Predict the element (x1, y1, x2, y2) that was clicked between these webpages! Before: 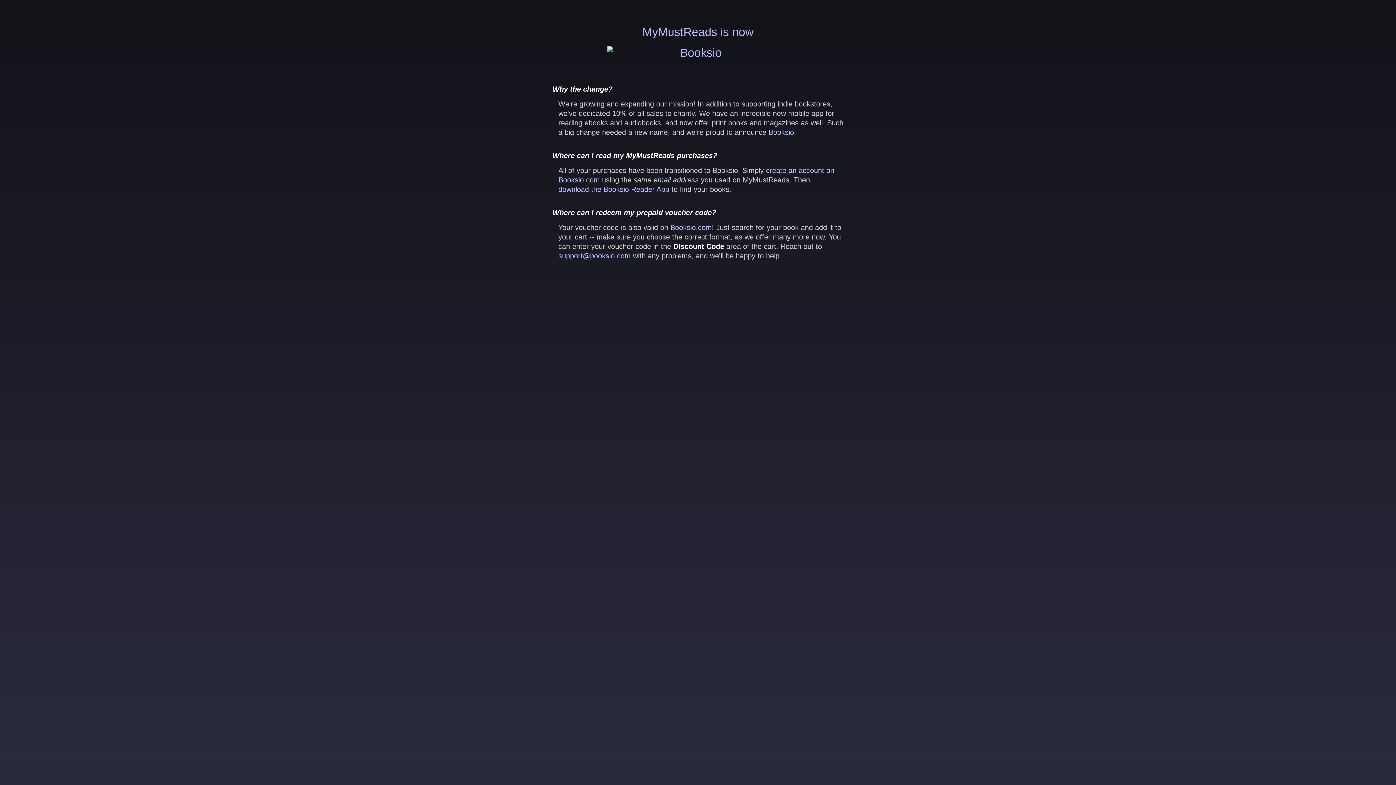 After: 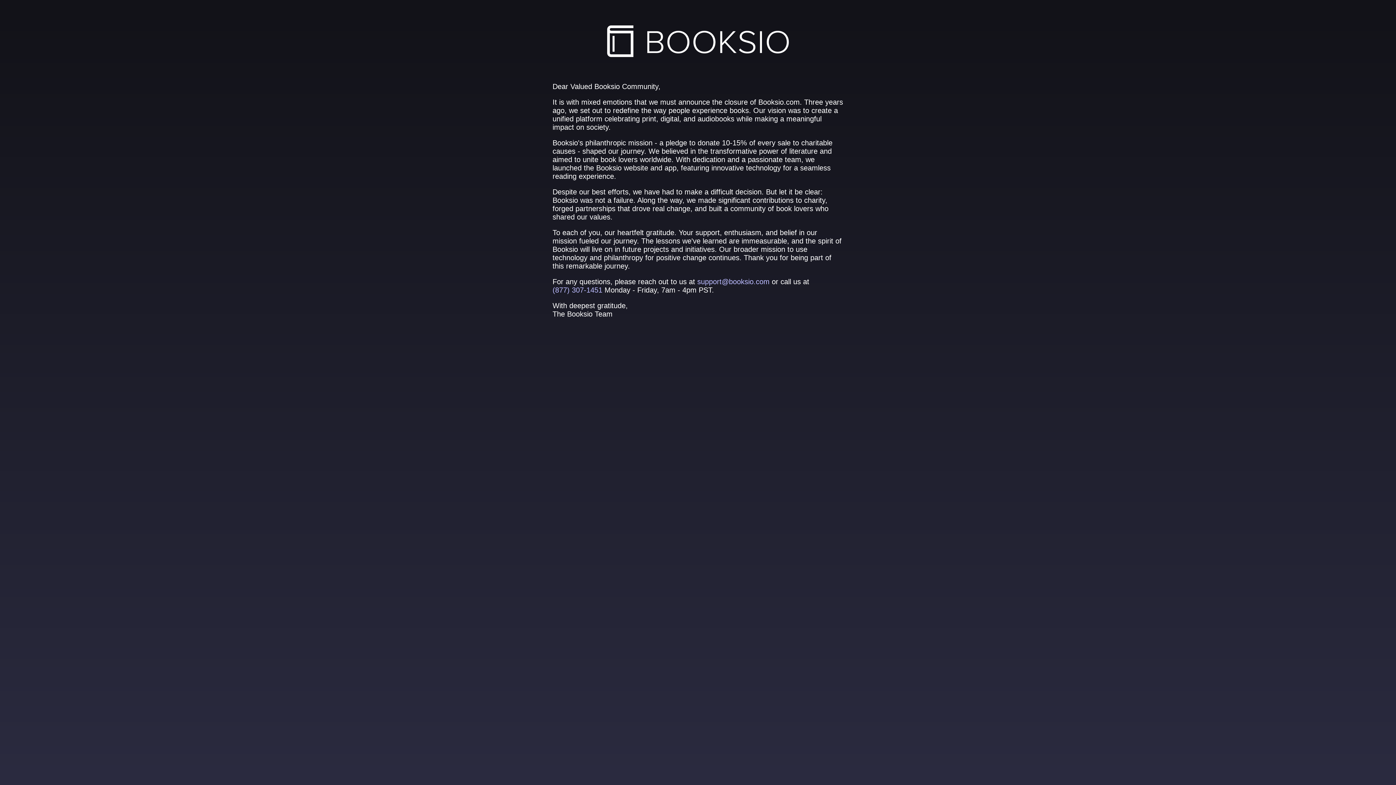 Action: bbox: (670, 223, 712, 231) label: Booksio.com